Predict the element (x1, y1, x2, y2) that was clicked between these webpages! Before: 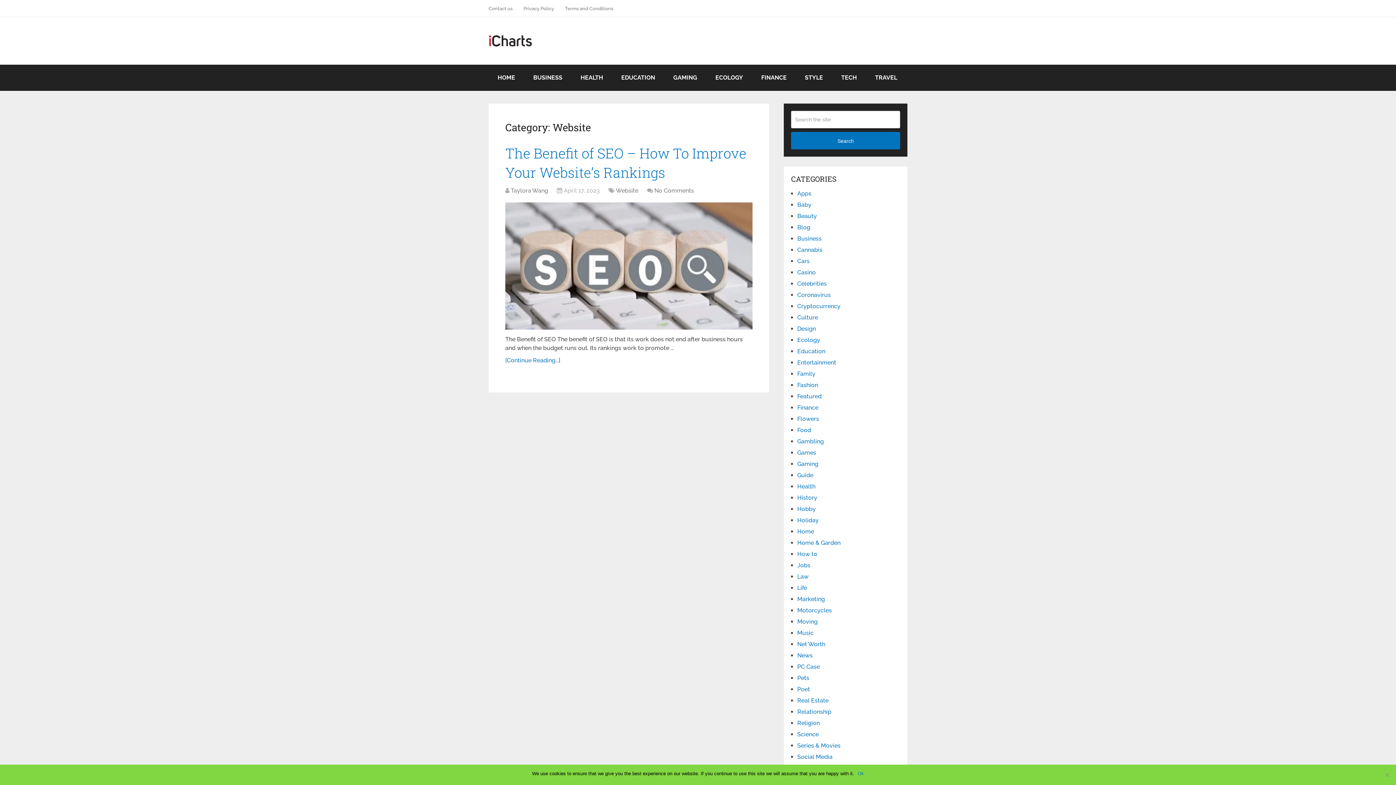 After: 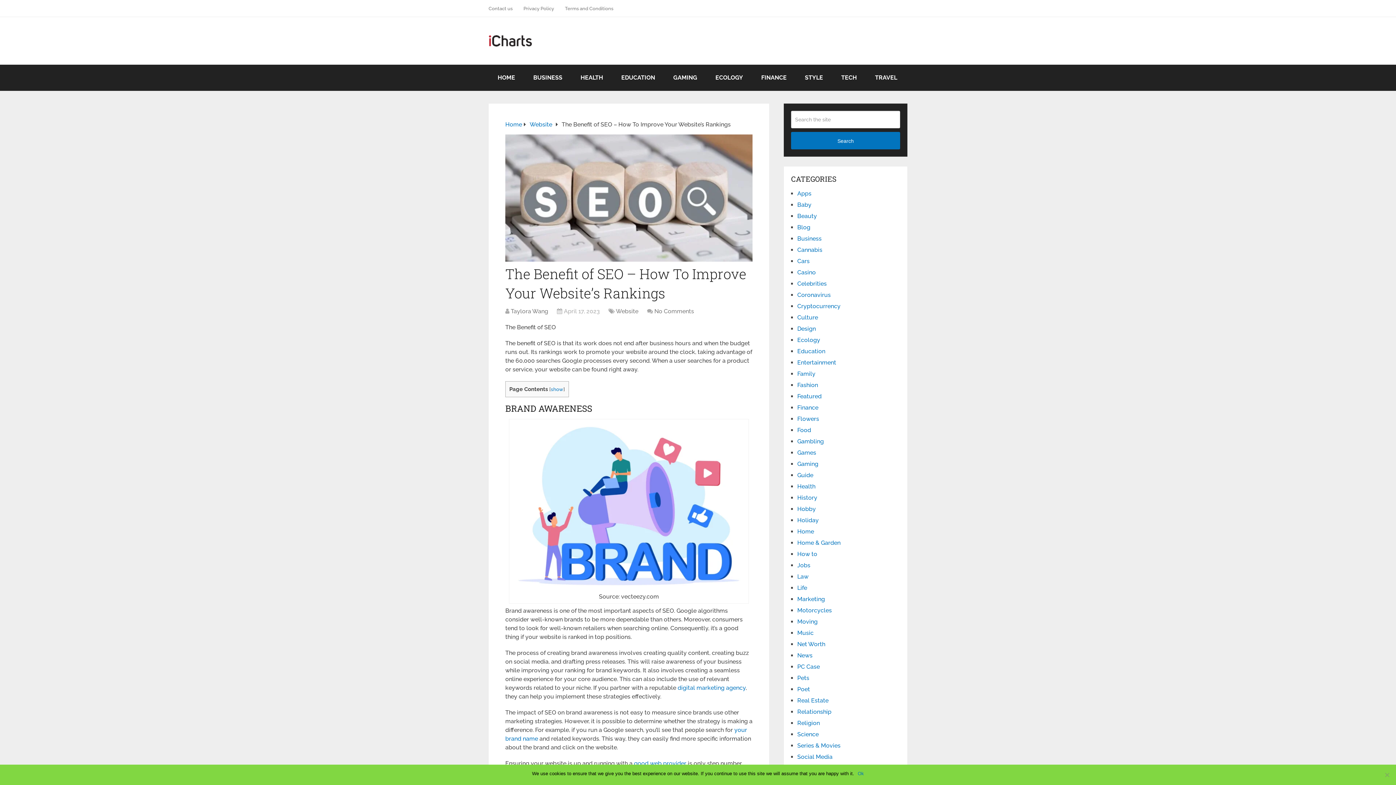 Action: bbox: (654, 187, 694, 194) label: No Comments